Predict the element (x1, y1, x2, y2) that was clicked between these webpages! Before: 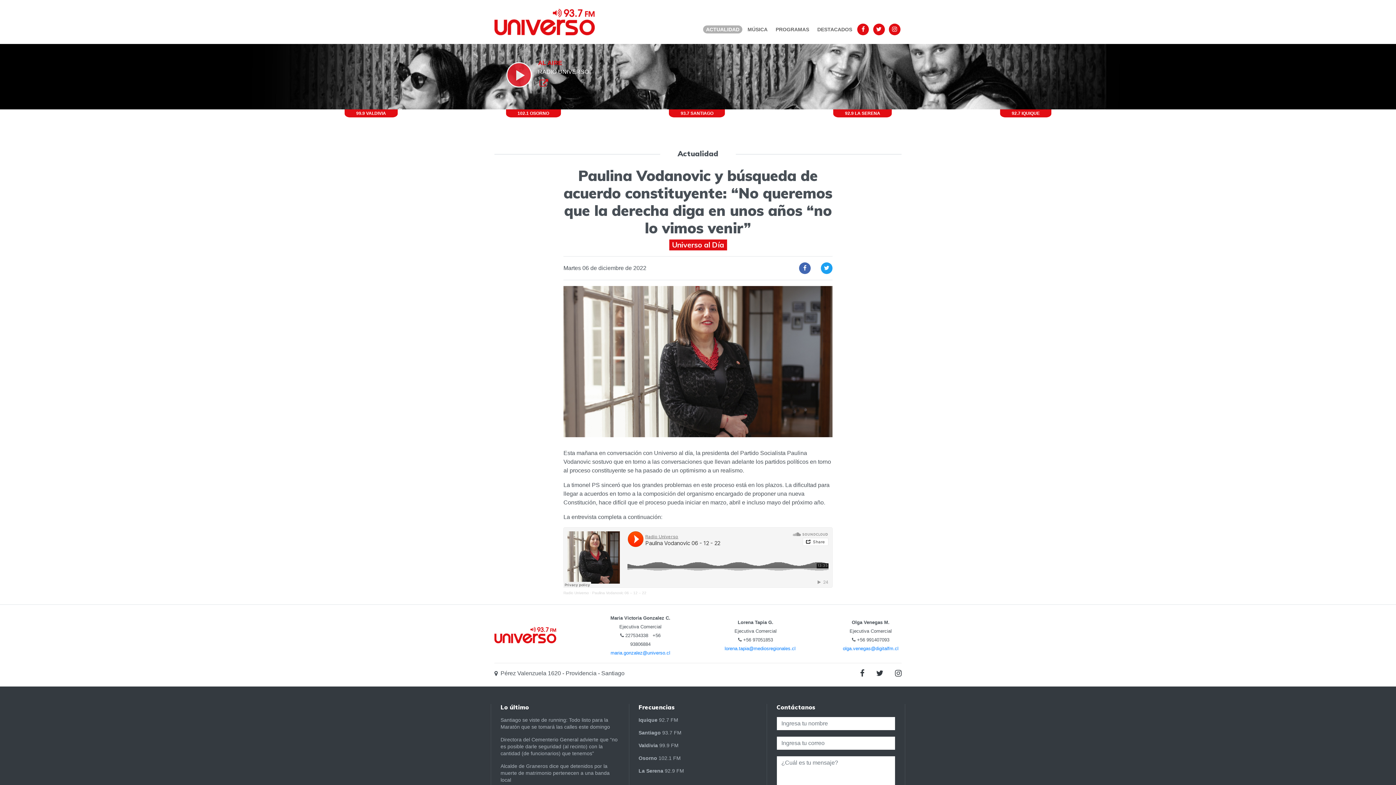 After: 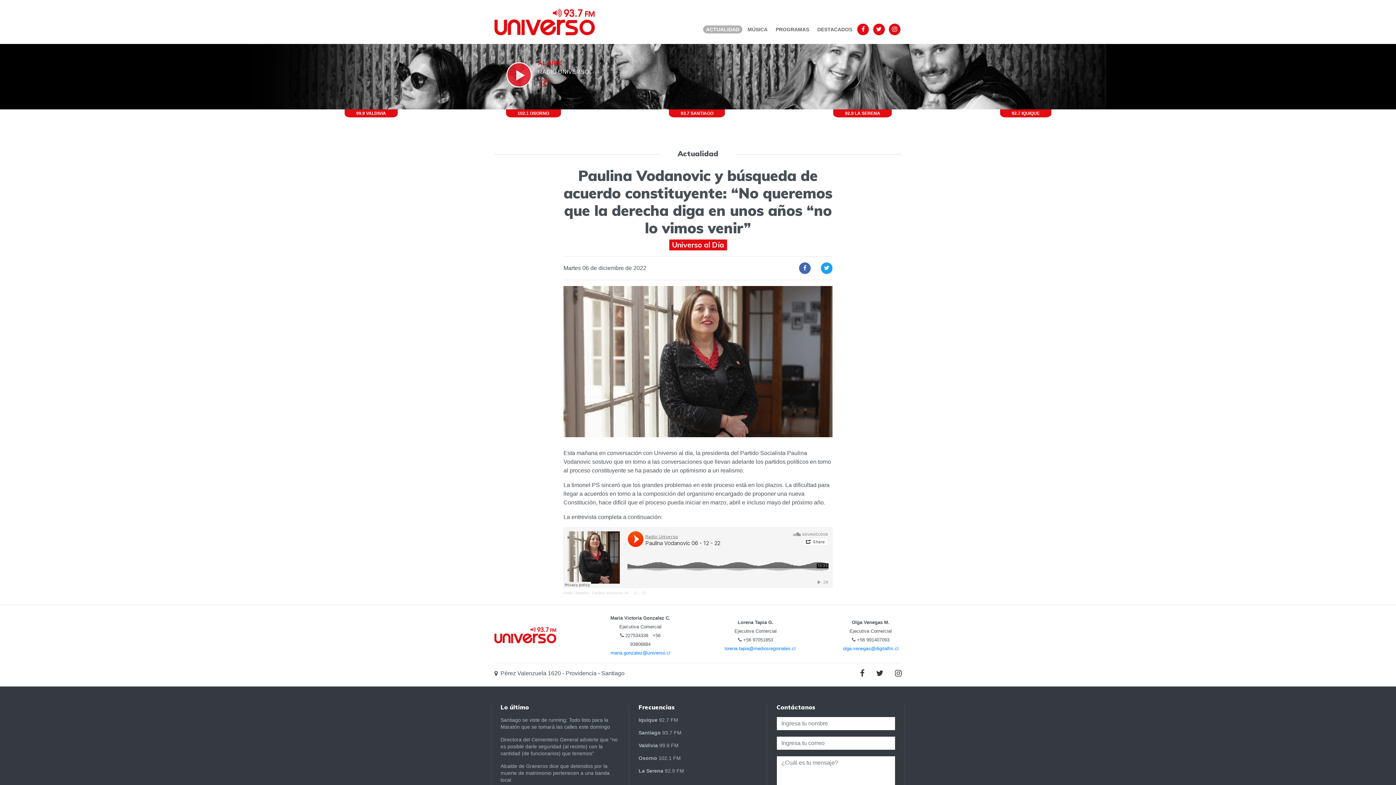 Action: bbox: (563, 591, 589, 595) label: Radio Universo